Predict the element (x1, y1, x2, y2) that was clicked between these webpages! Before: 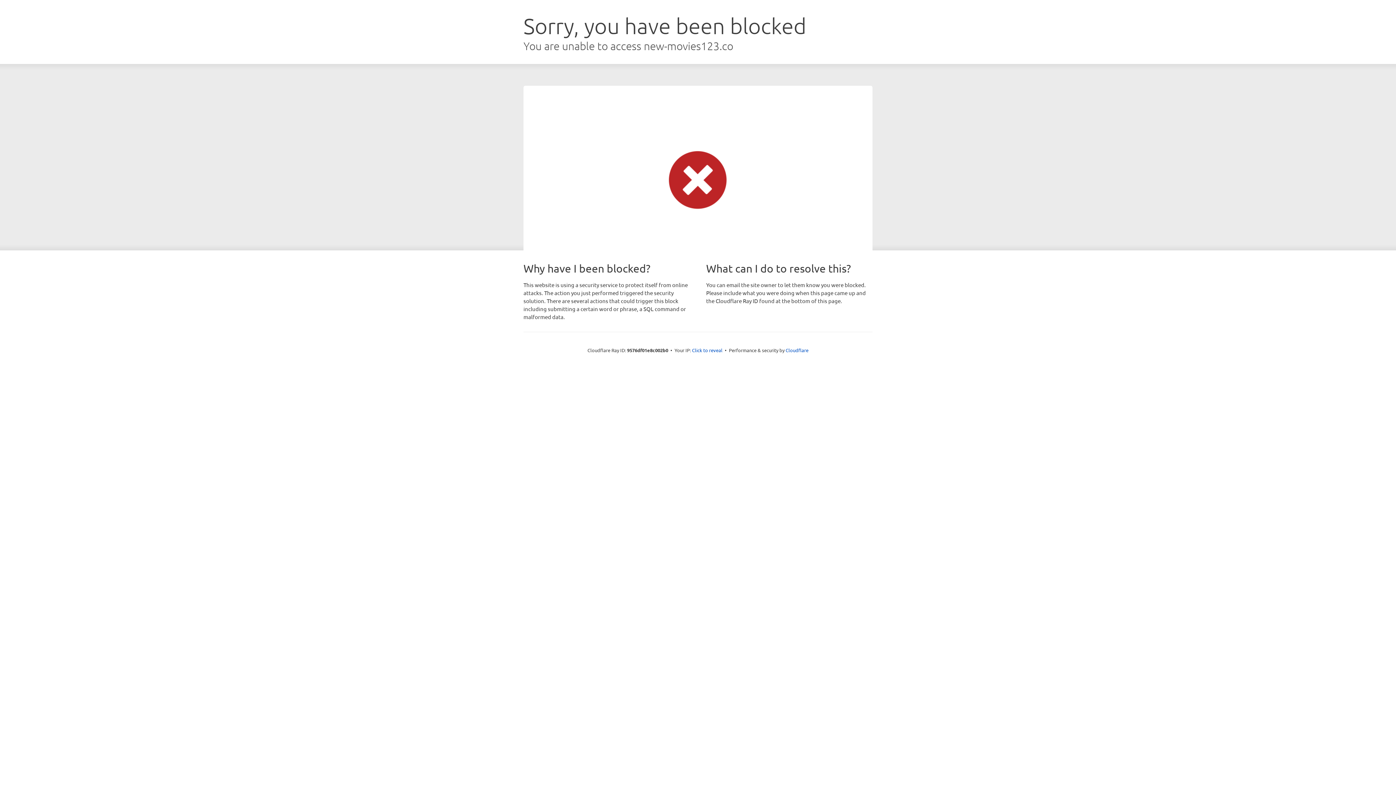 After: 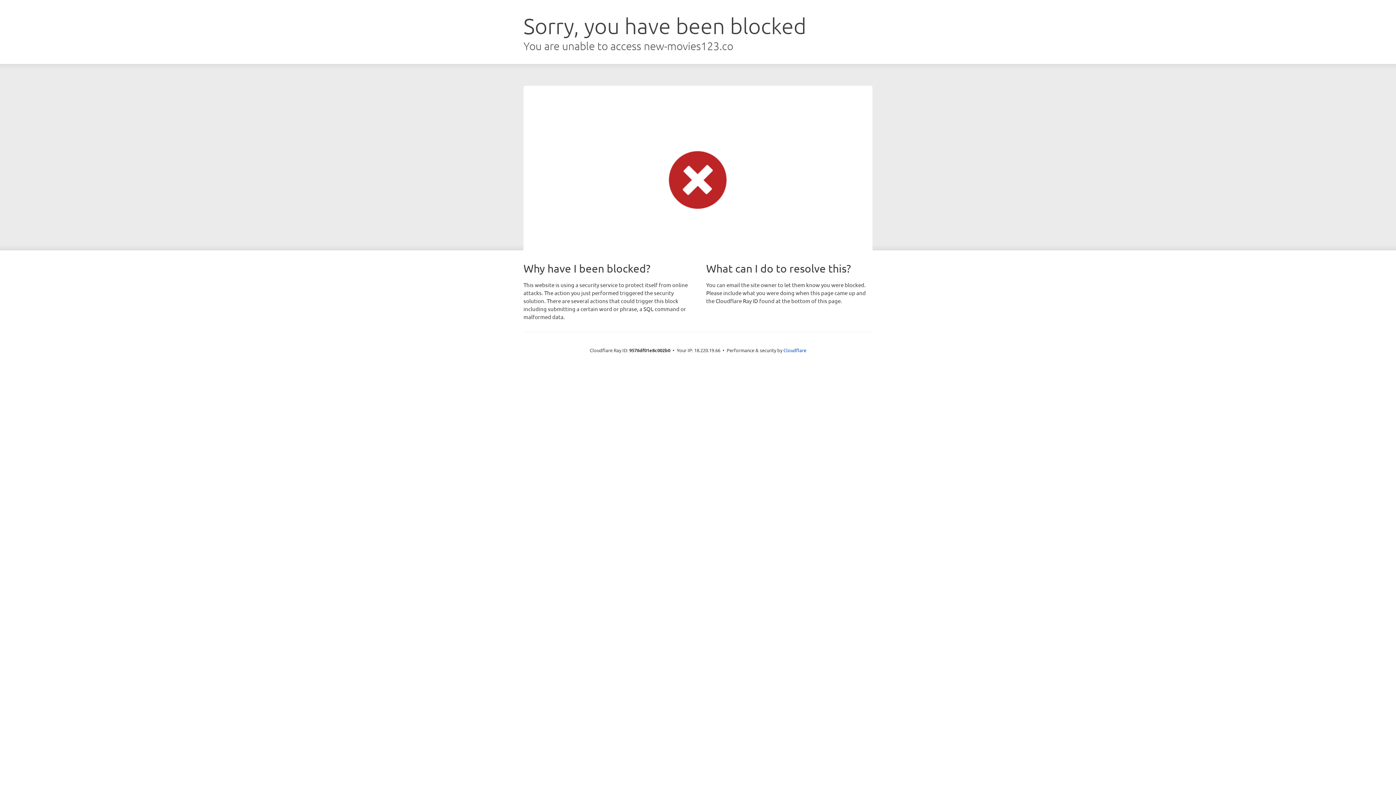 Action: bbox: (692, 346, 722, 353) label: Click to reveal